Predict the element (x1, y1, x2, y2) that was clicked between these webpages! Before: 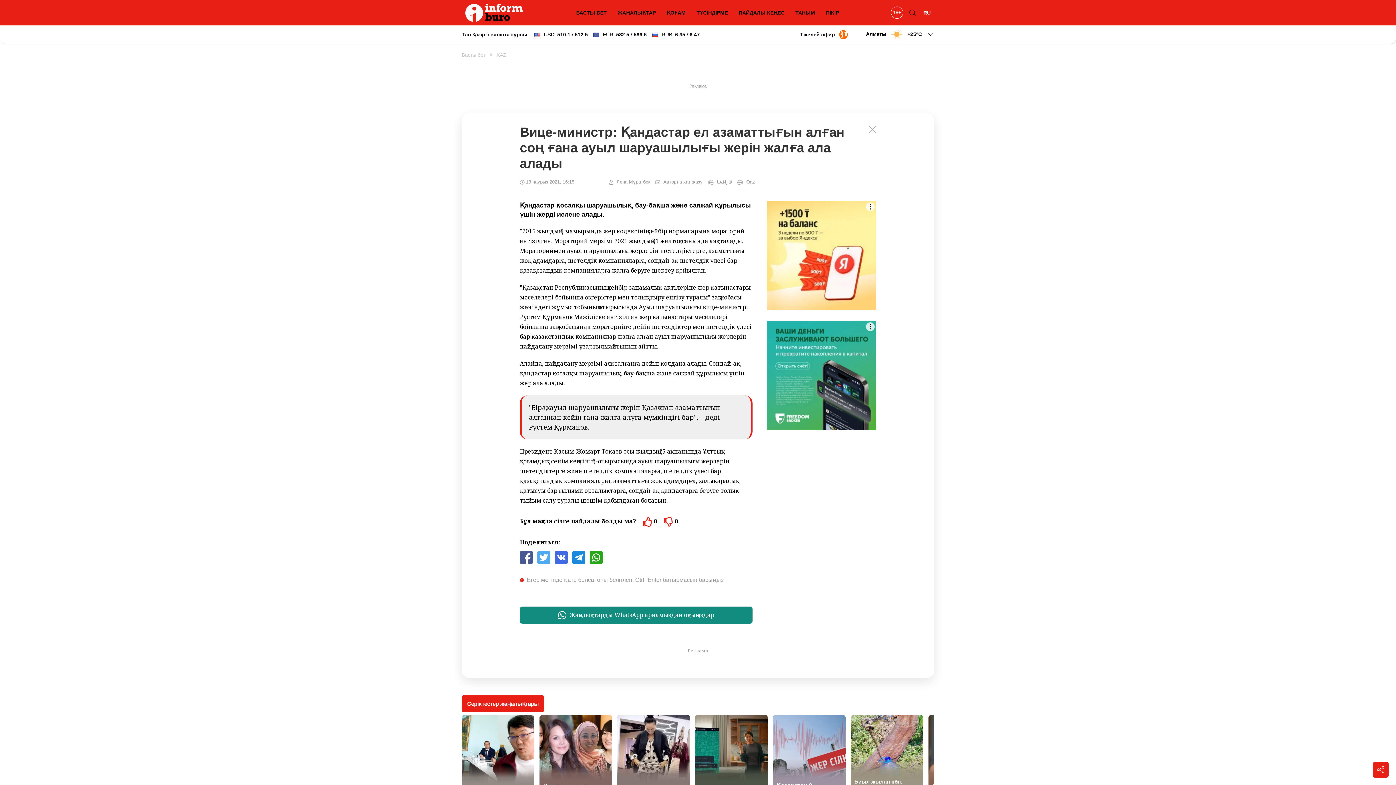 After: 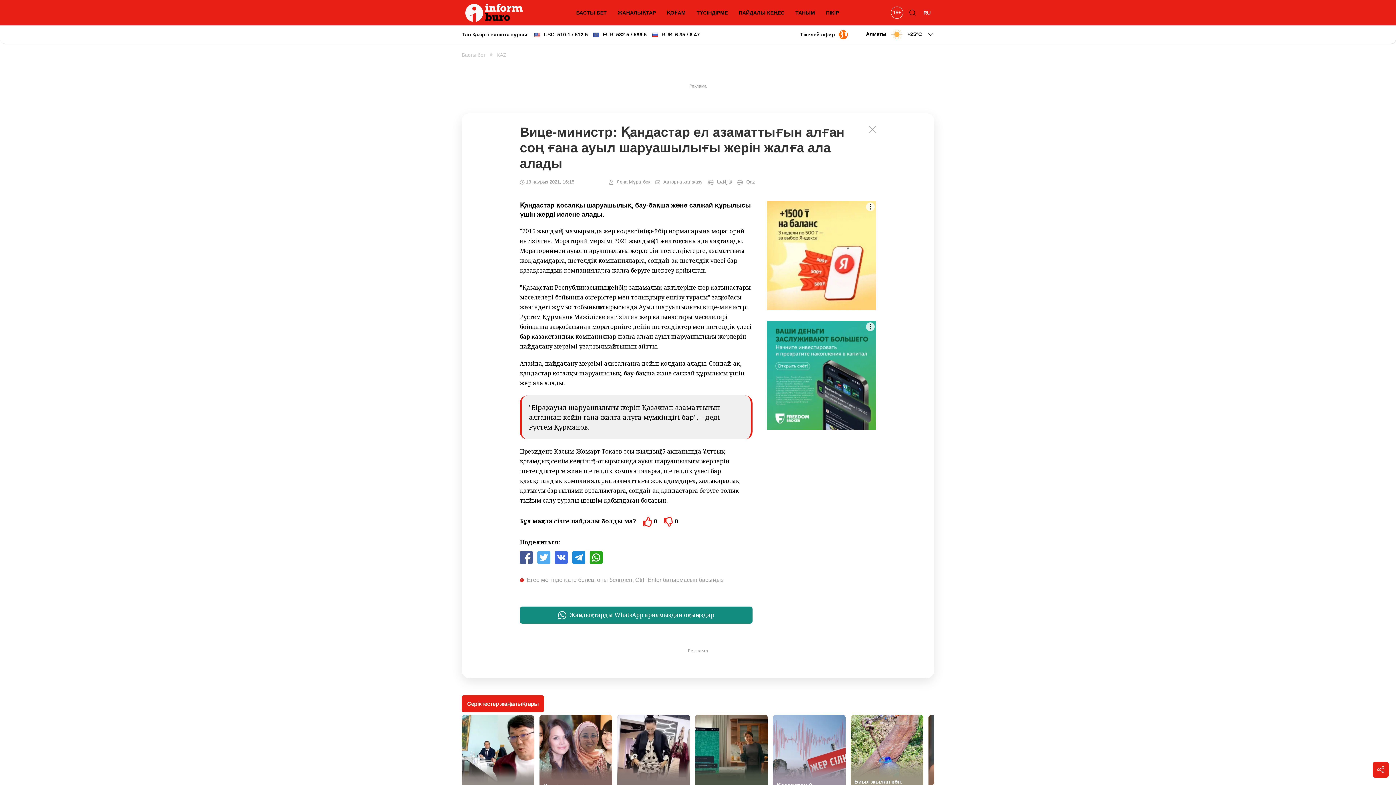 Action: bbox: (800, 30, 848, 39) label: Тікелей эфир